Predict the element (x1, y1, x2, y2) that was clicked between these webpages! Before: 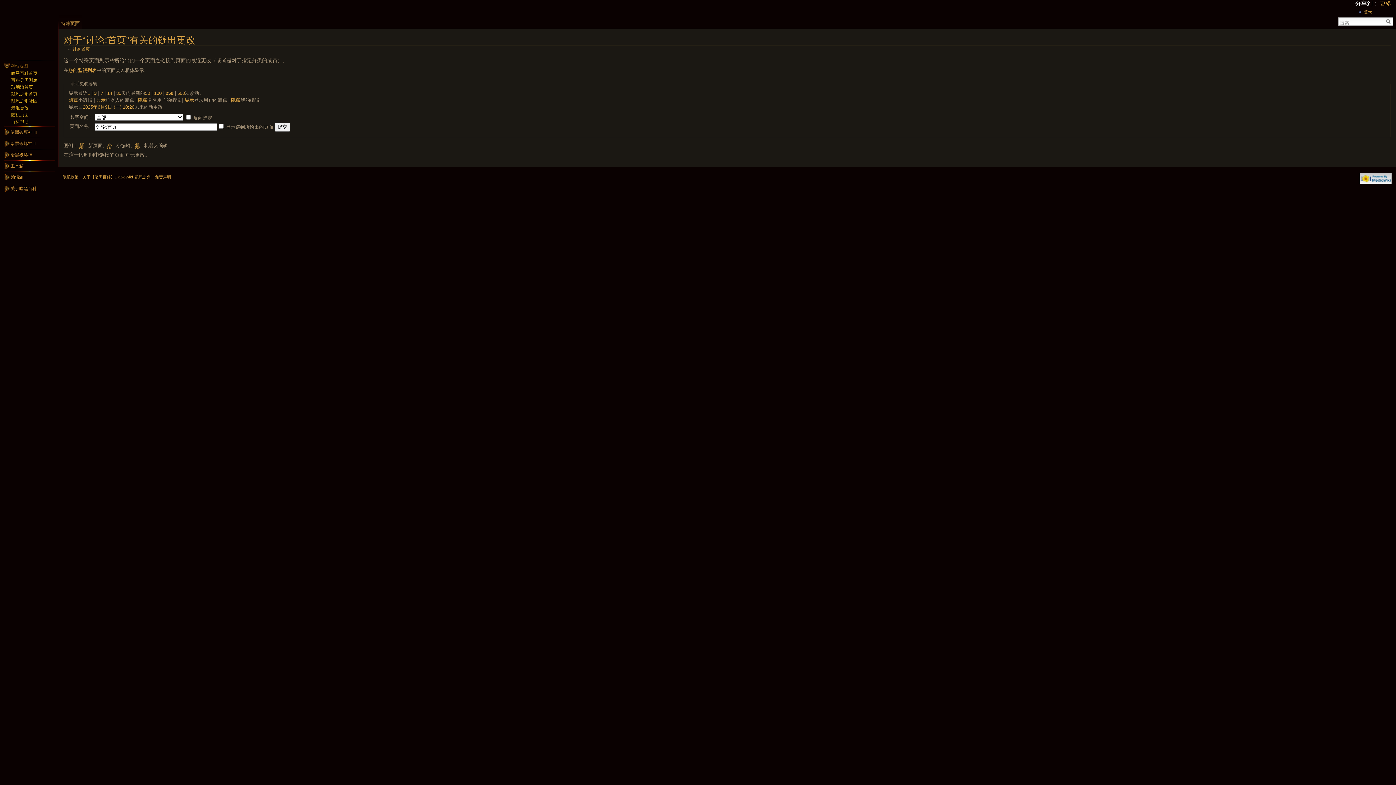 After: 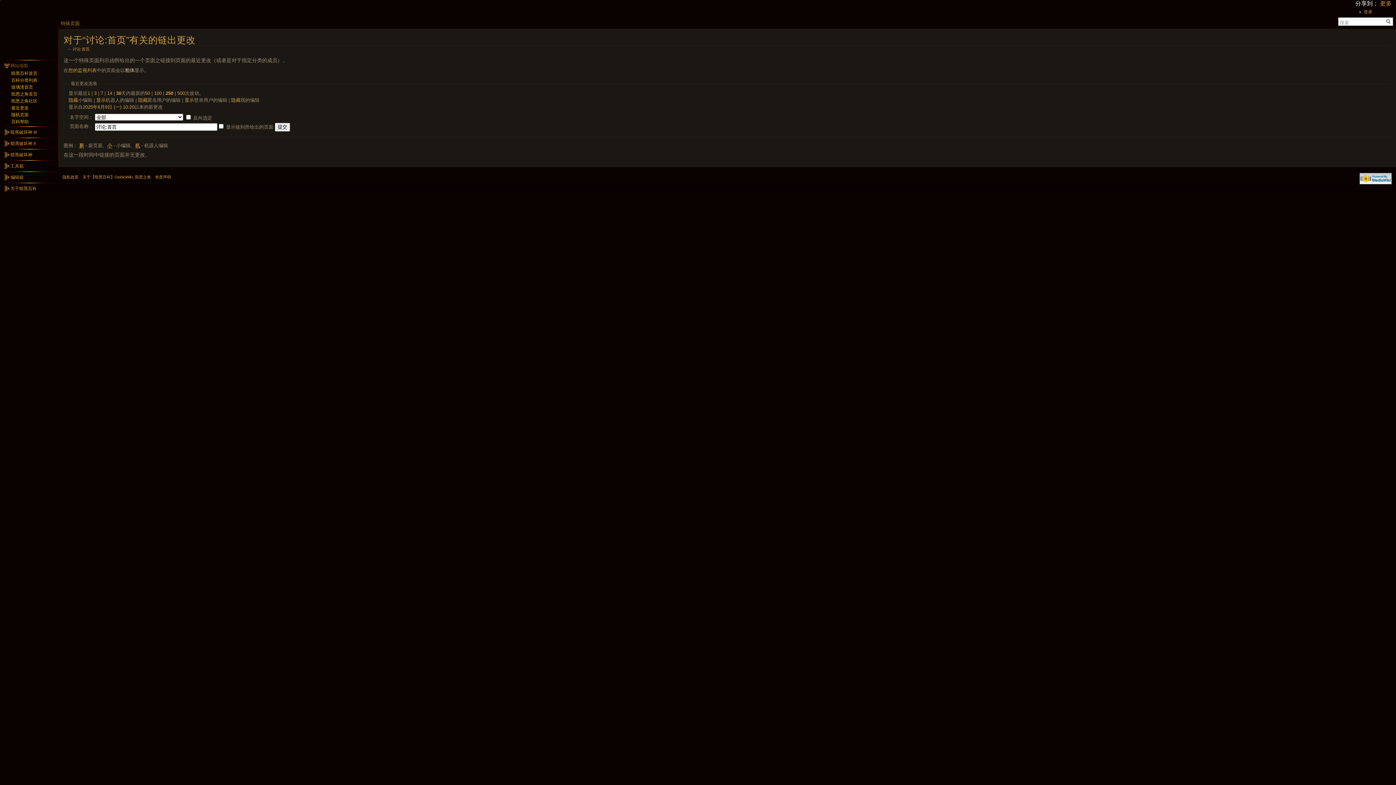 Action: label: 30 bbox: (116, 90, 121, 95)